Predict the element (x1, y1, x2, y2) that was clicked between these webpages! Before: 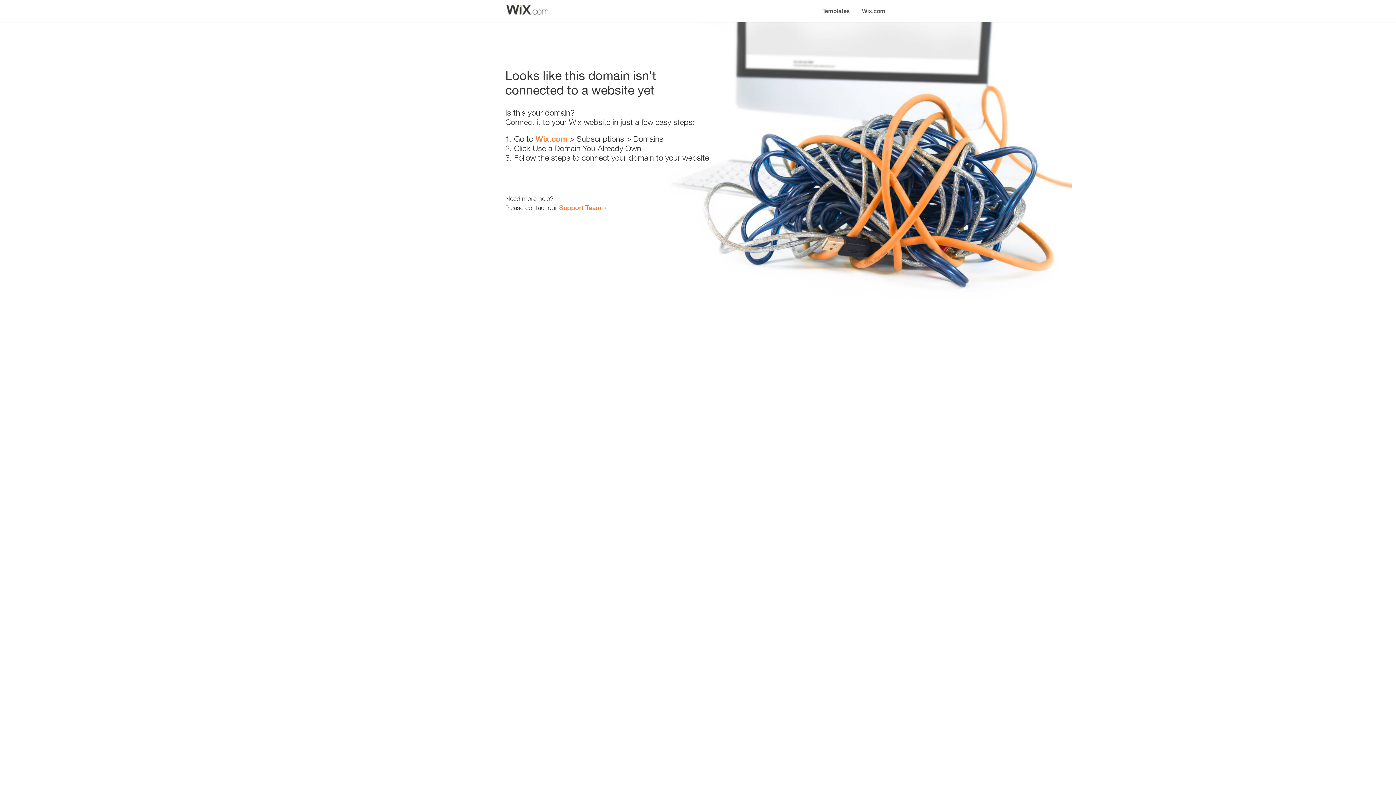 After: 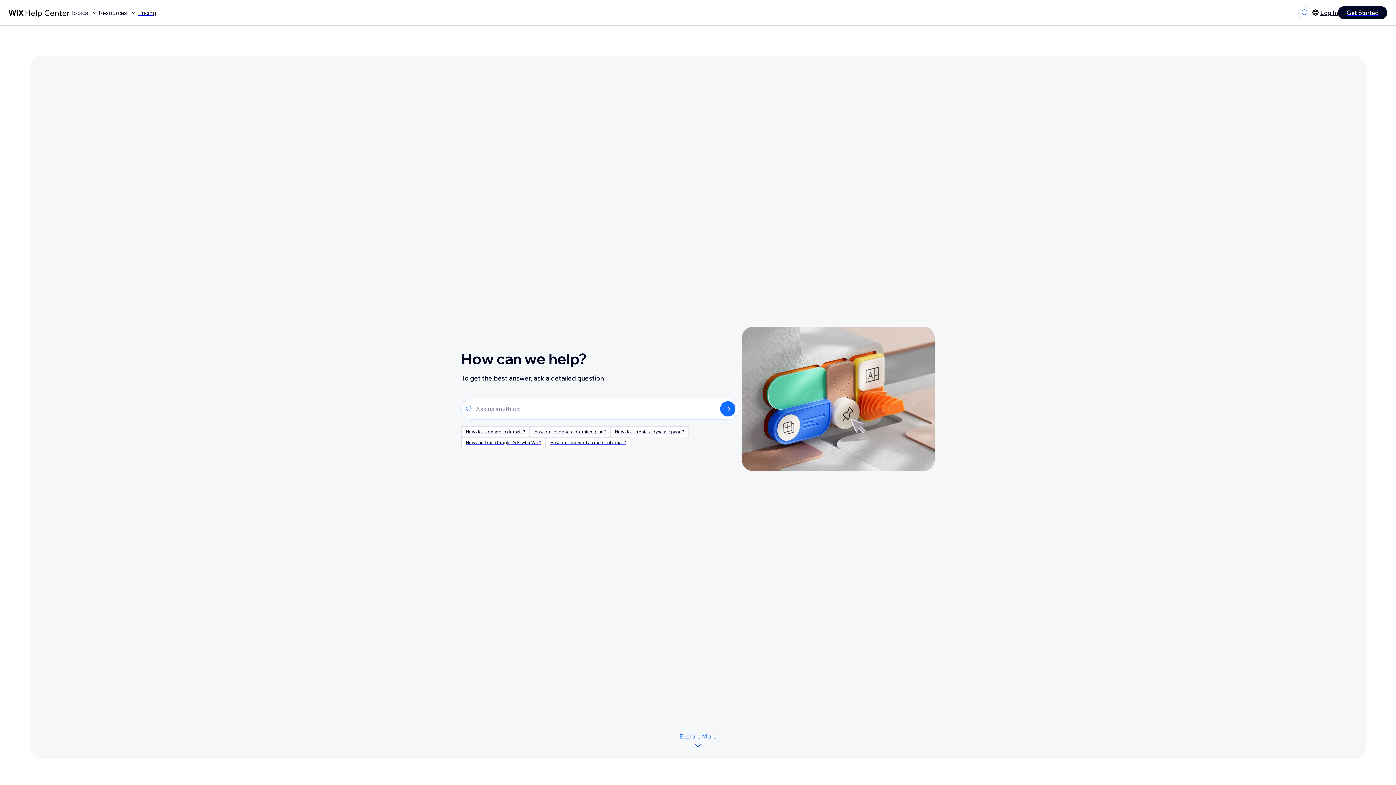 Action: label: Support Team bbox: (559, 203, 601, 211)